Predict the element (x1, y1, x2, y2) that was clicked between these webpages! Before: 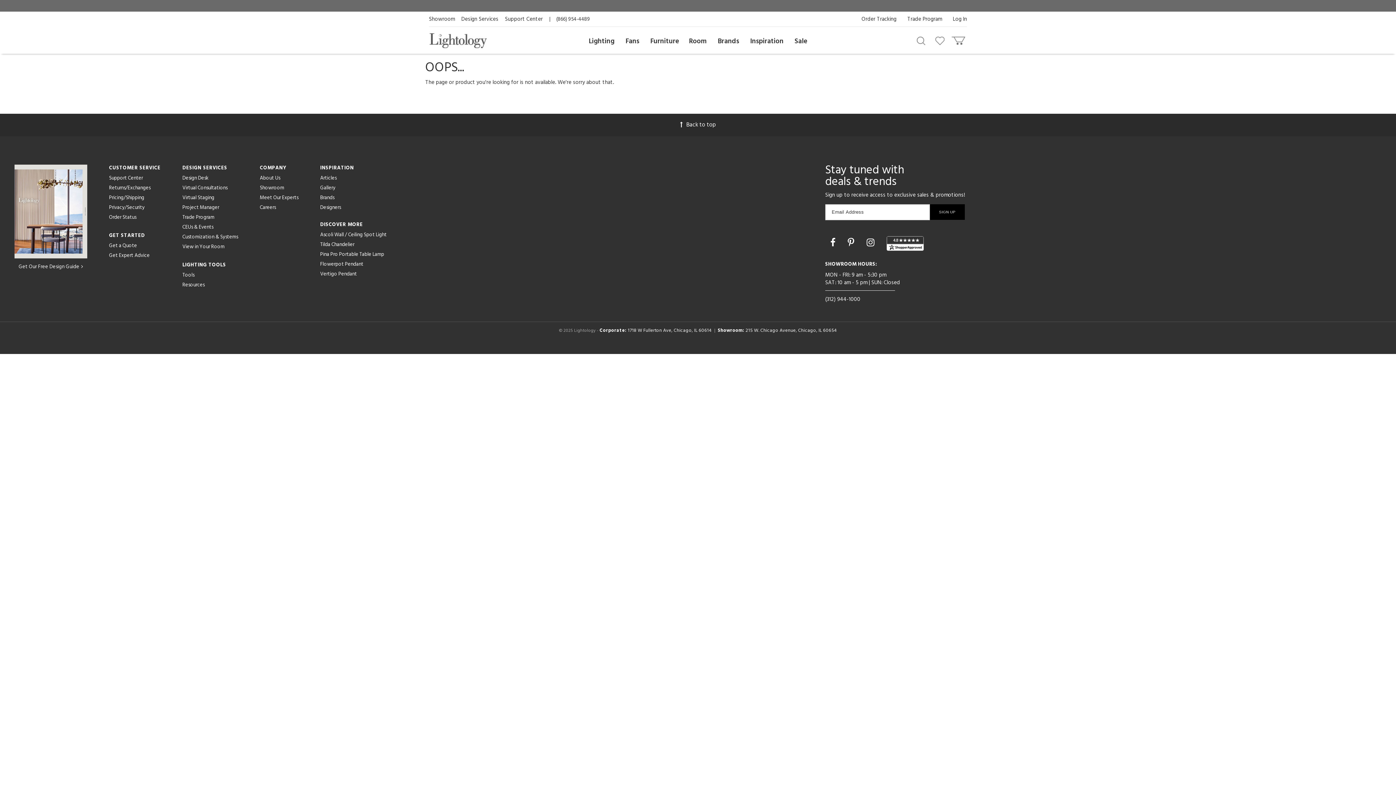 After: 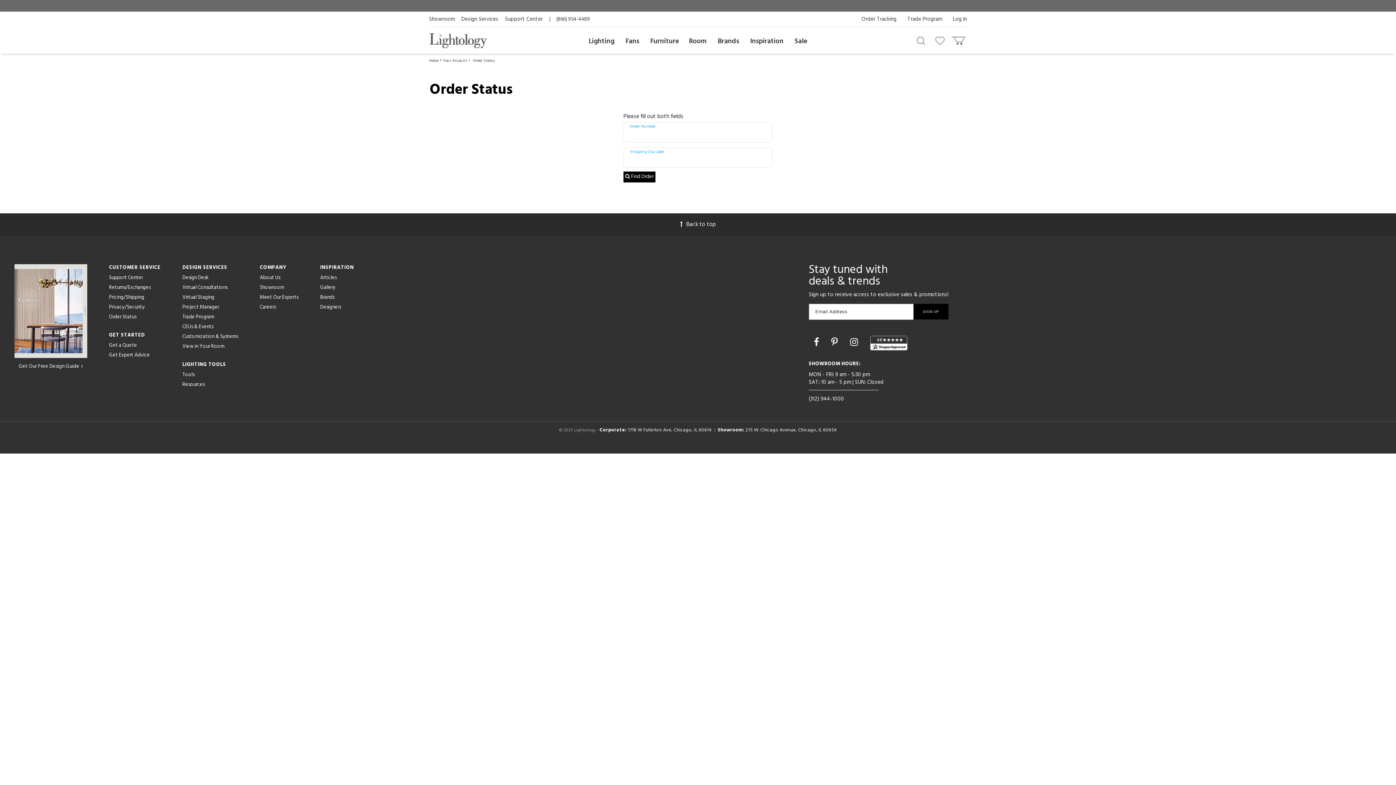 Action: bbox: (109, 213, 136, 221) label: Order Status